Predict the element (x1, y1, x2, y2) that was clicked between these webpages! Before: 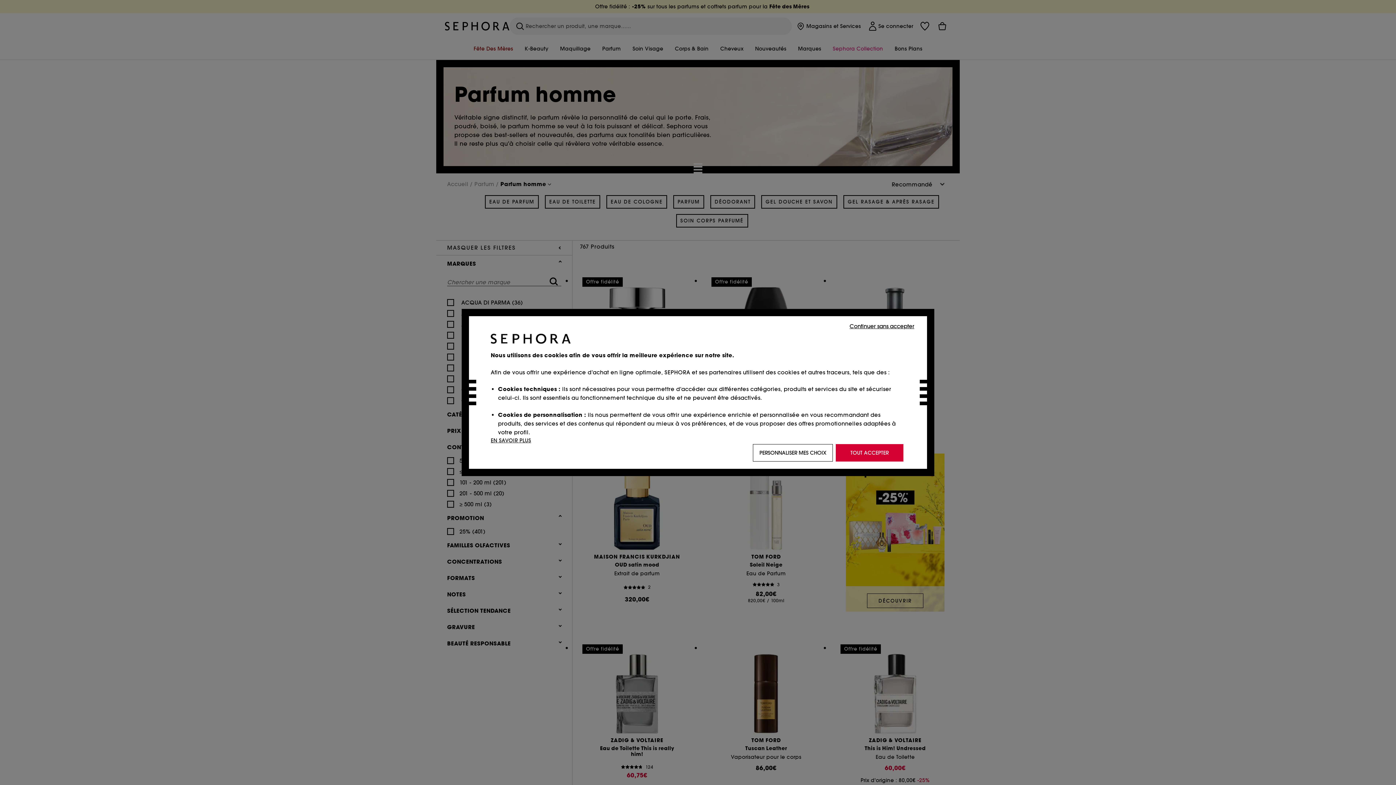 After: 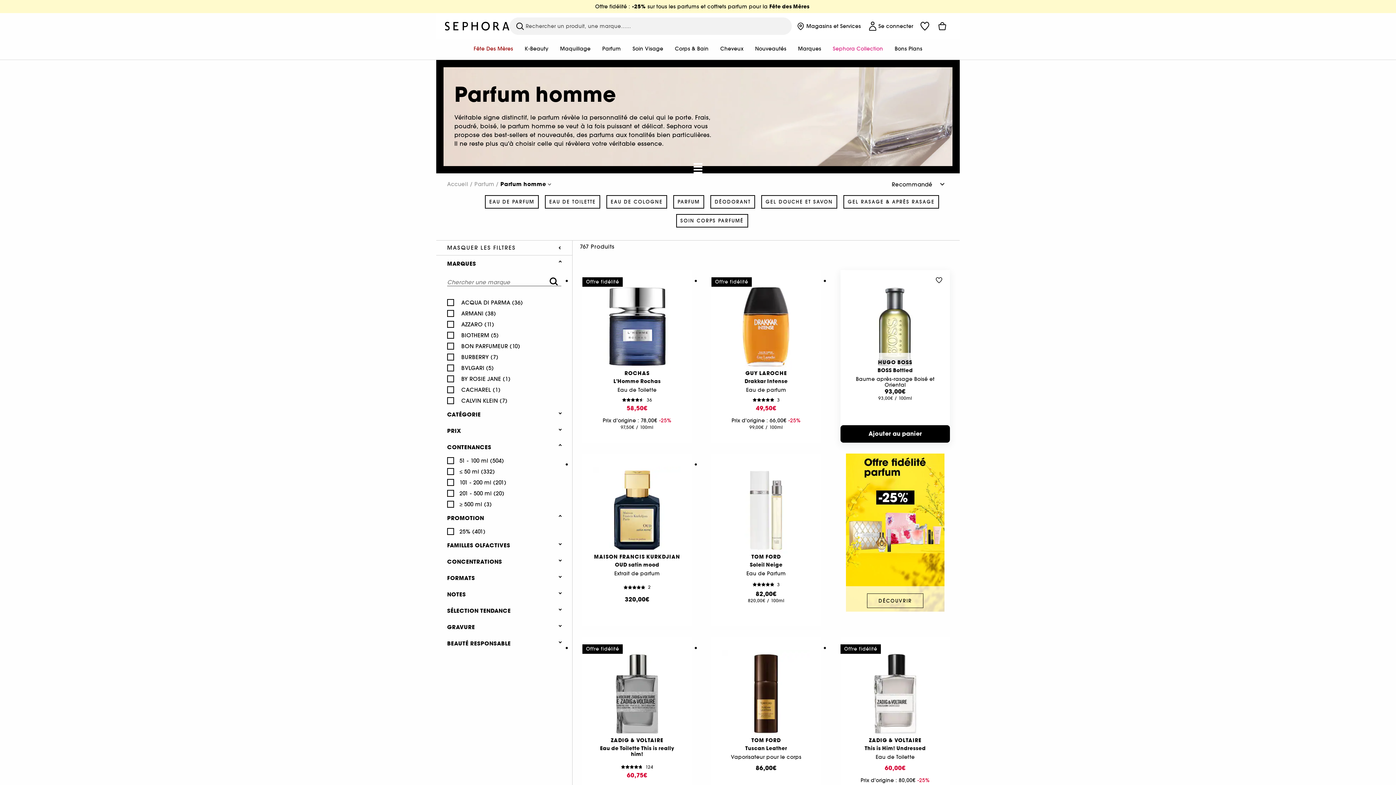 Action: bbox: (848, 321, 916, 330) label: Continuer sans accepter